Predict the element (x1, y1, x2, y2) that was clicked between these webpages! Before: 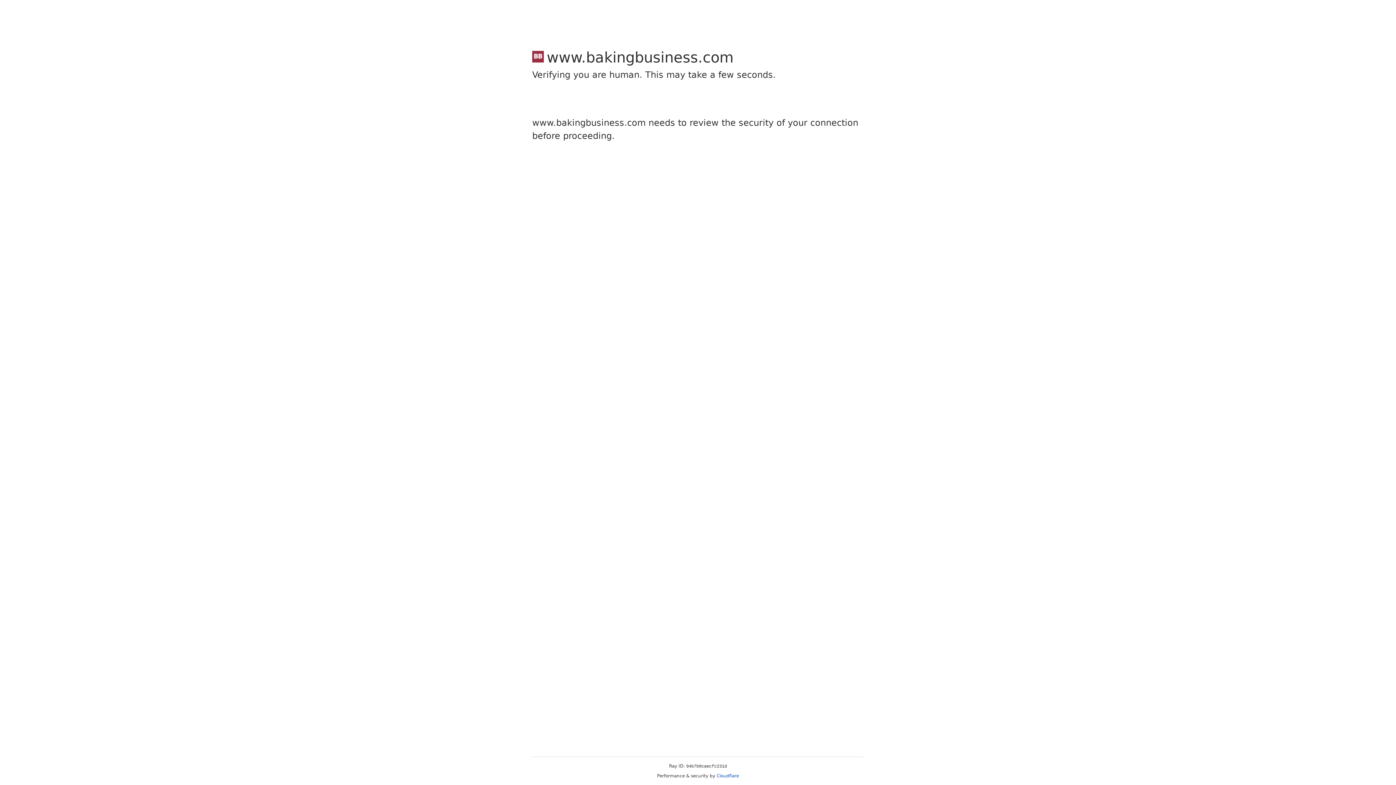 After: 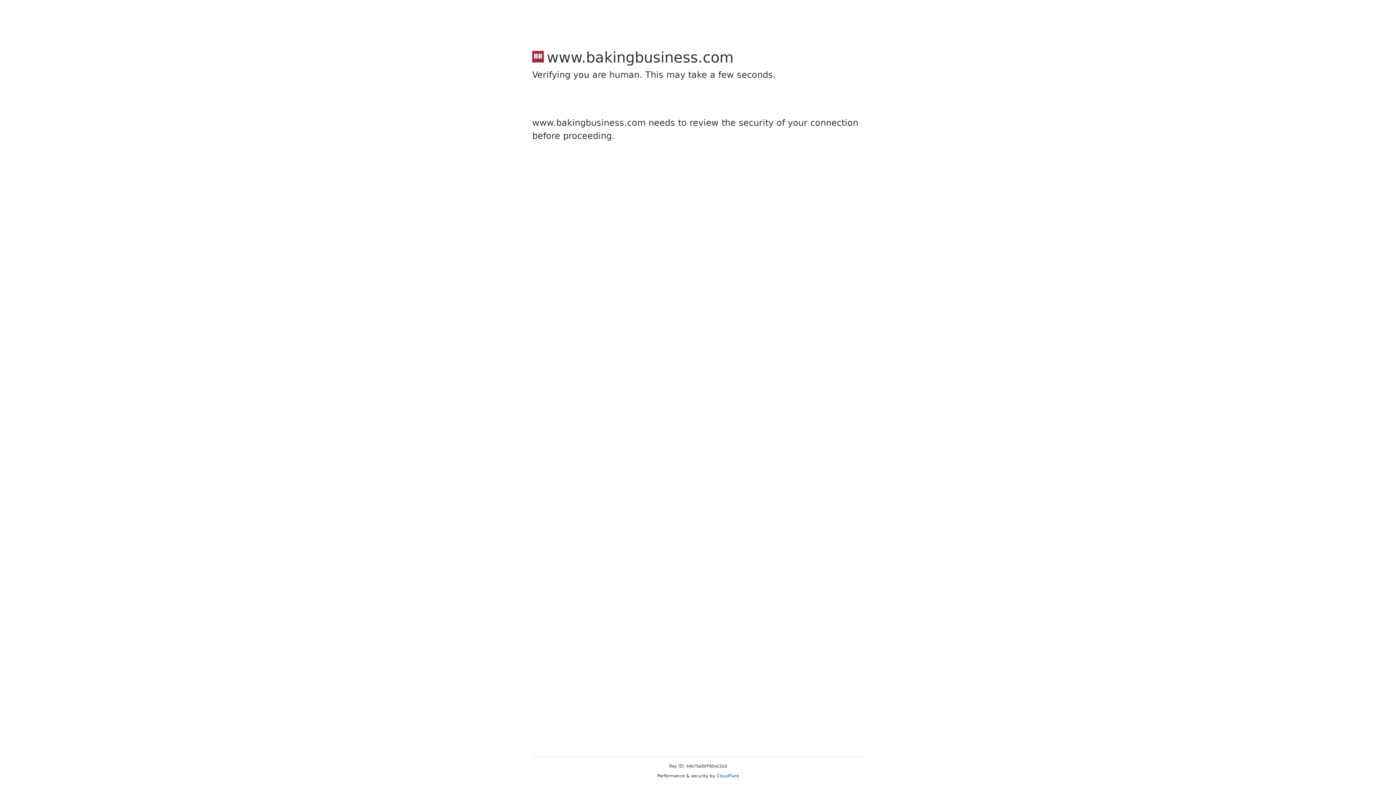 Action: bbox: (716, 773, 739, 778) label: Cloudflare